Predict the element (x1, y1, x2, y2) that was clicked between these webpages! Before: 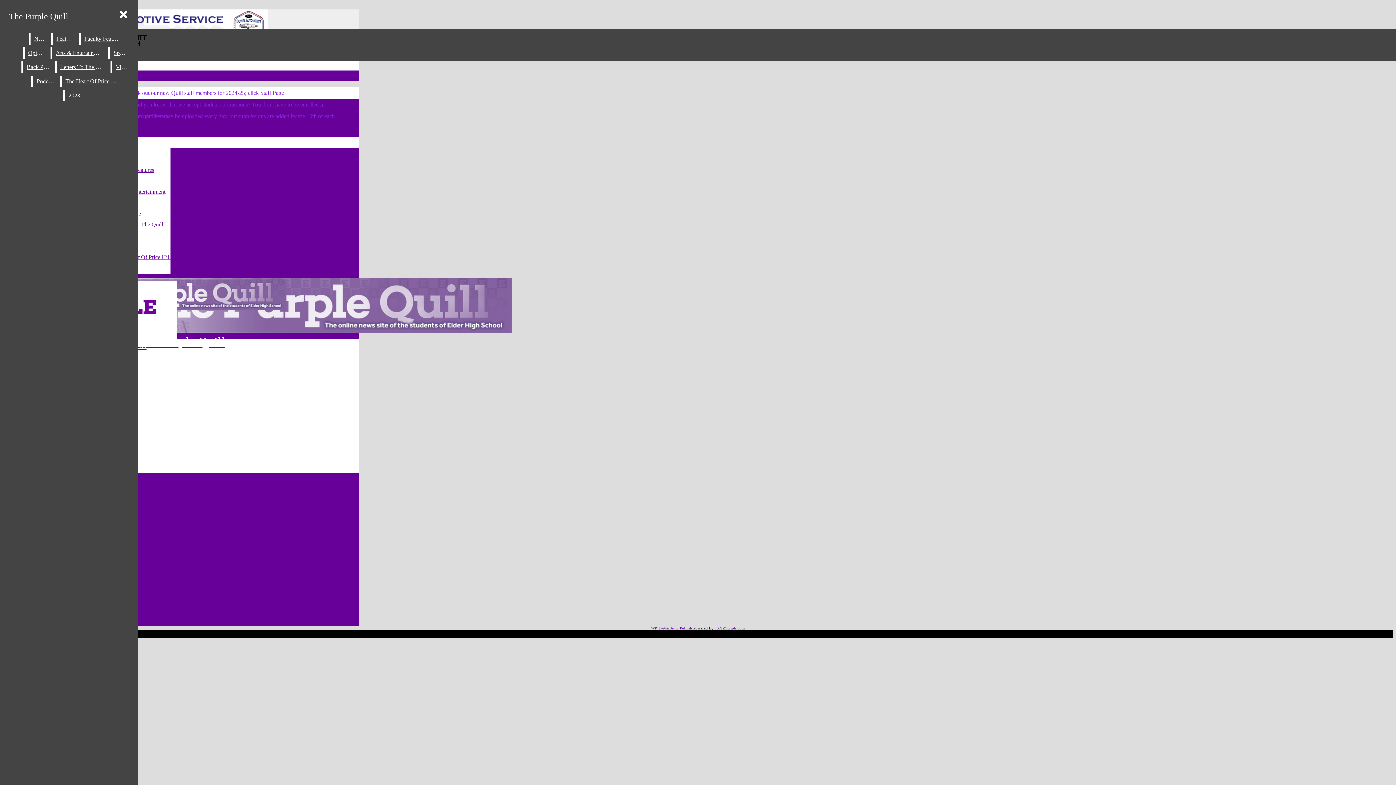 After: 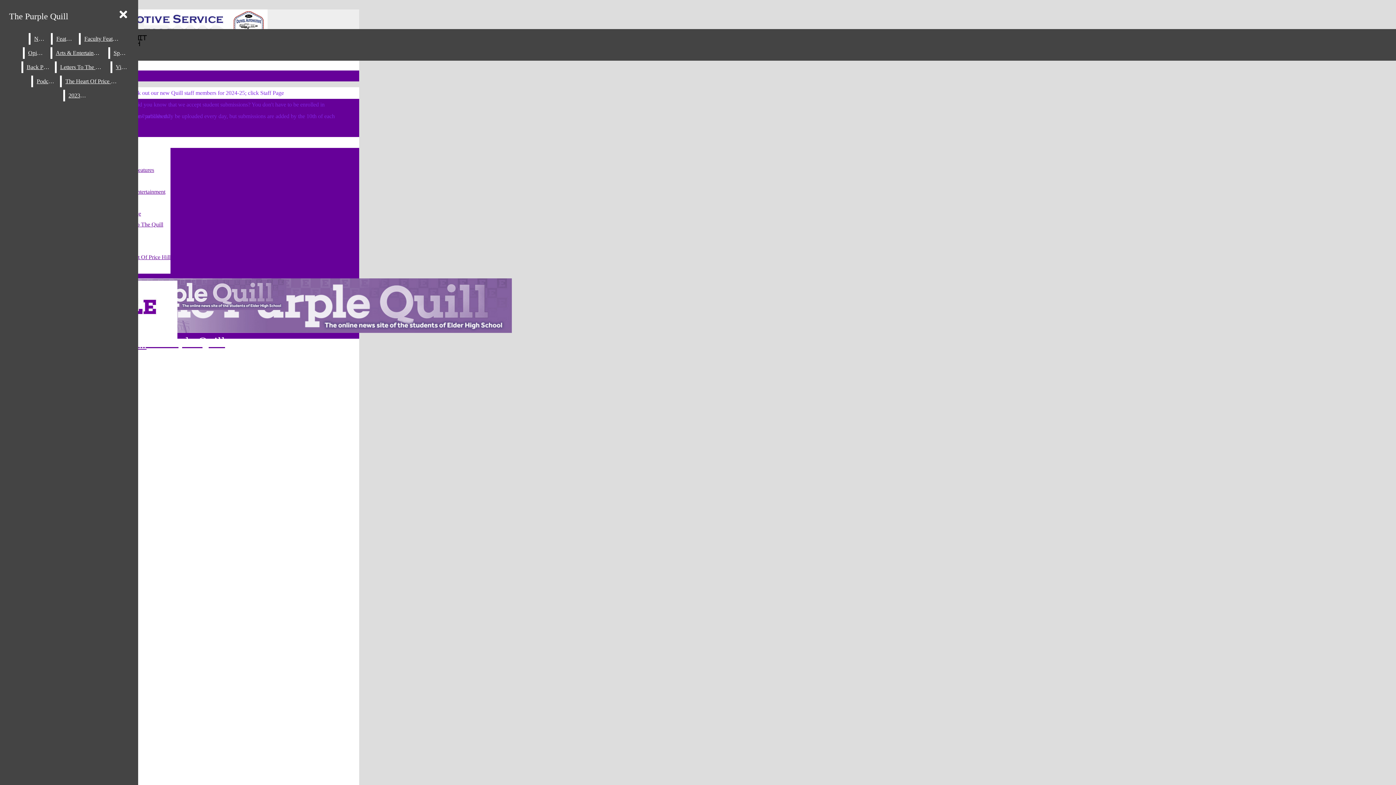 Action: label: News bbox: (30, 33, 49, 44)